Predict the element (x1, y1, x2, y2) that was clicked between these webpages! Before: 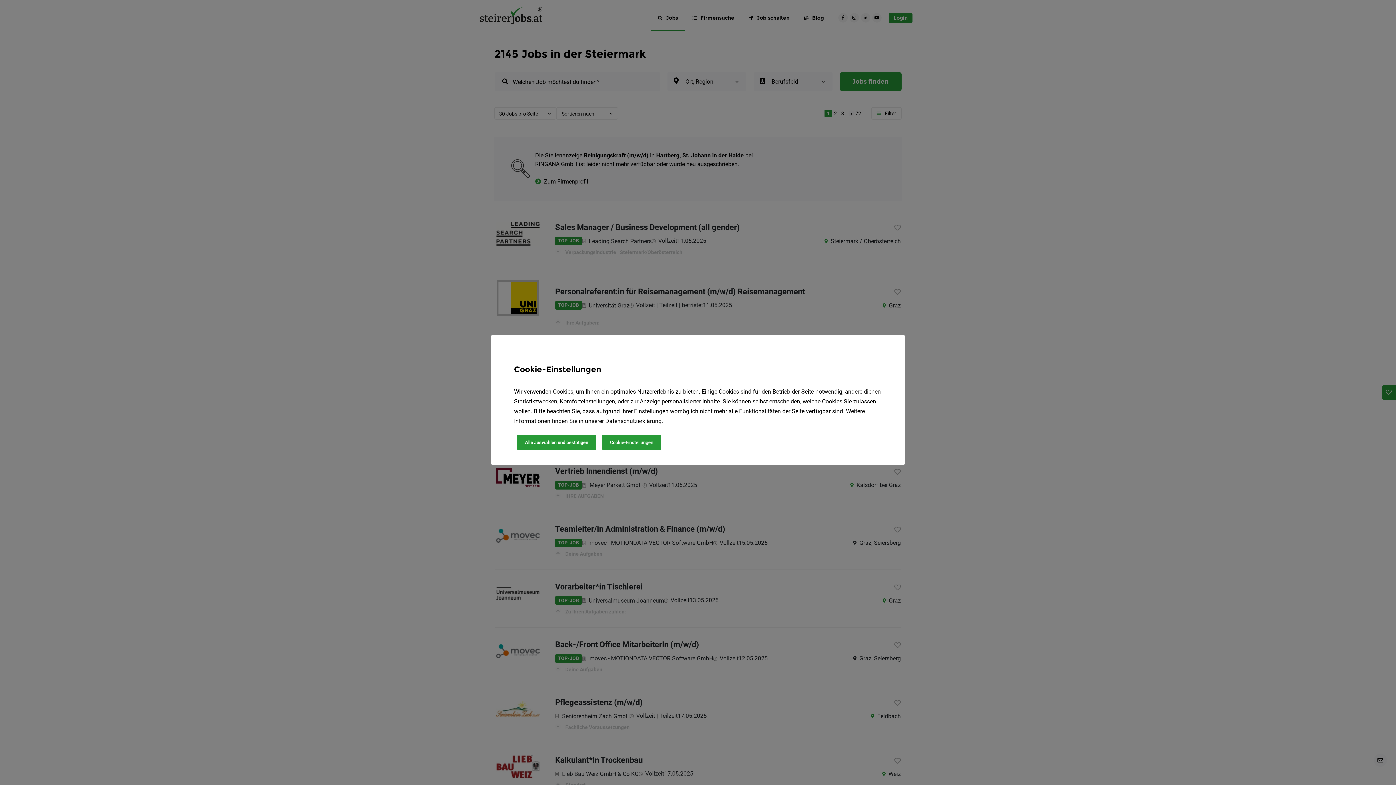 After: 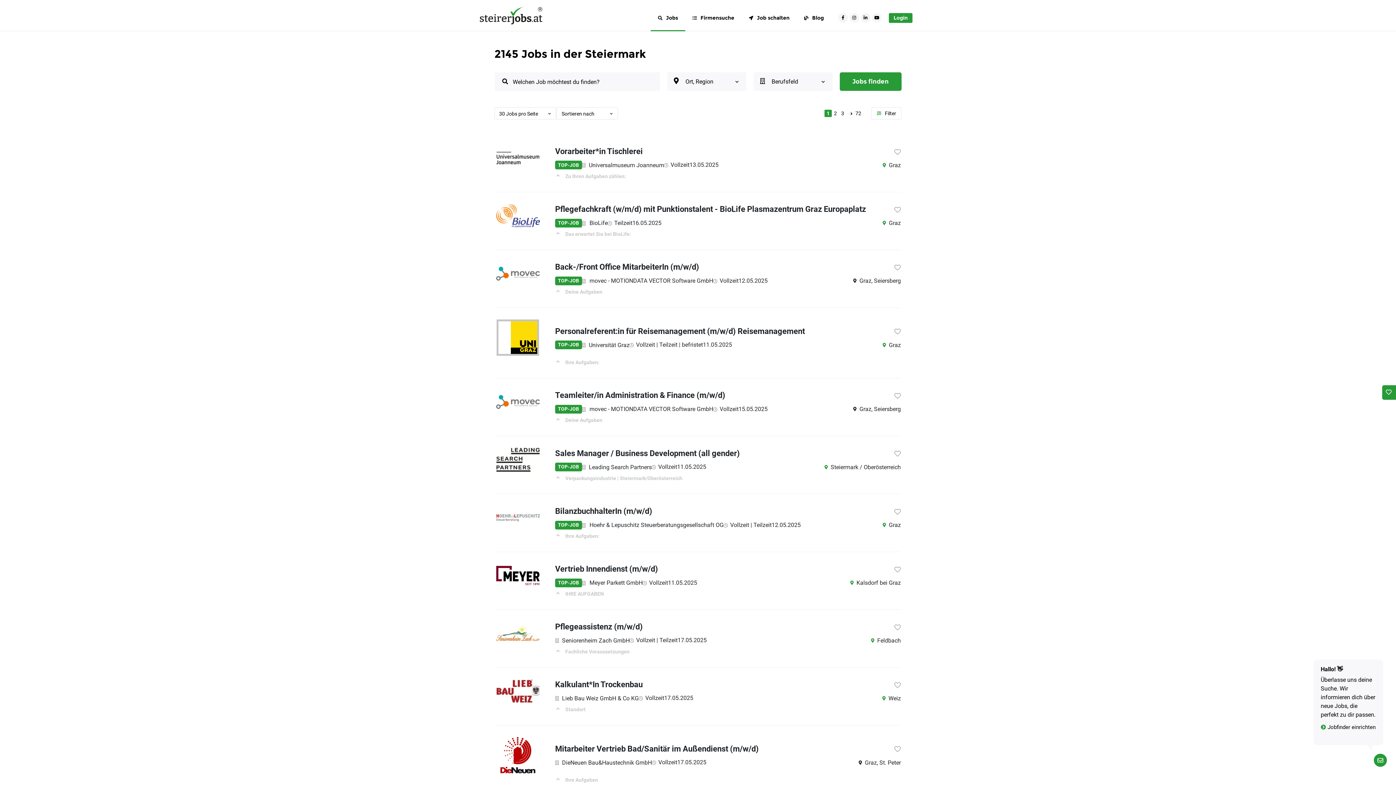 Action: bbox: (517, 434, 596, 450) label: Alle auswählen und bestätigen